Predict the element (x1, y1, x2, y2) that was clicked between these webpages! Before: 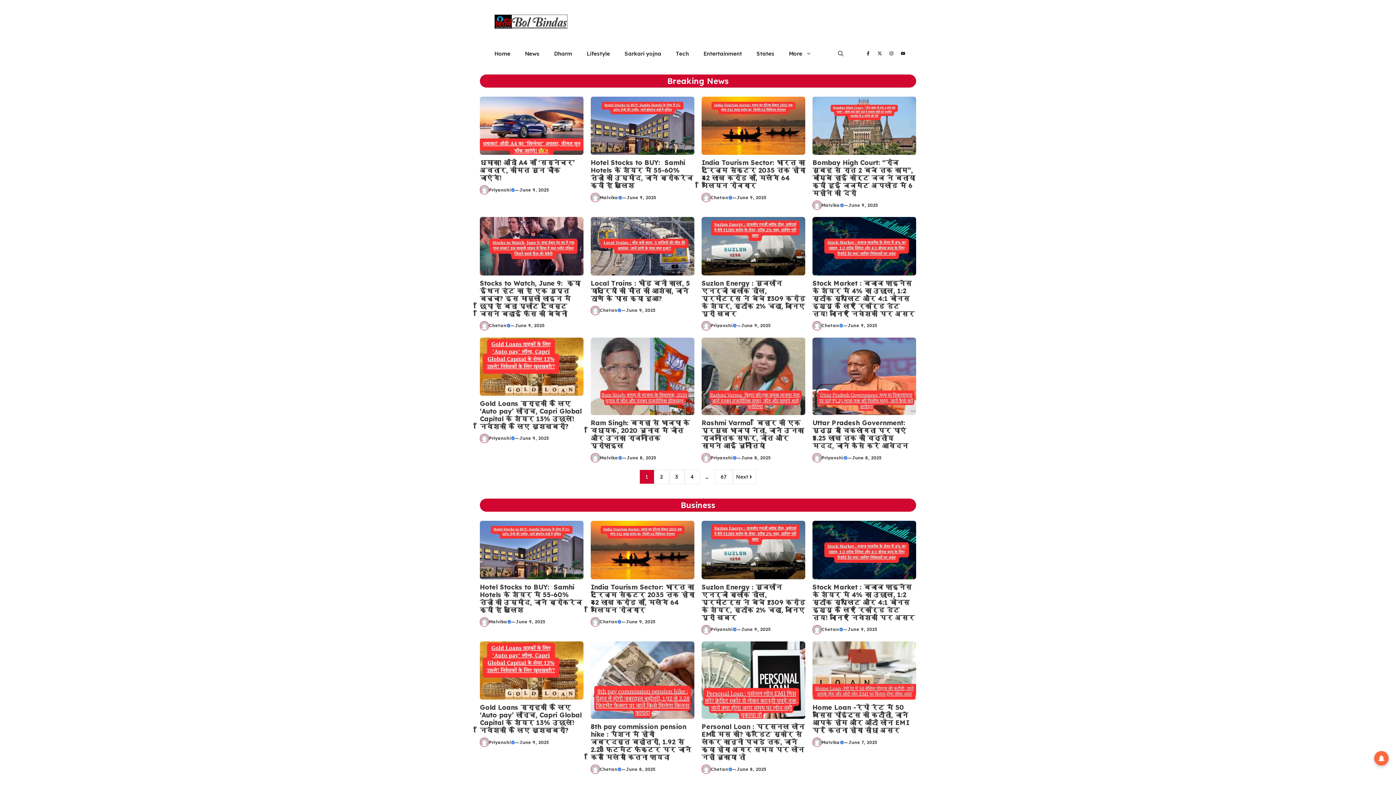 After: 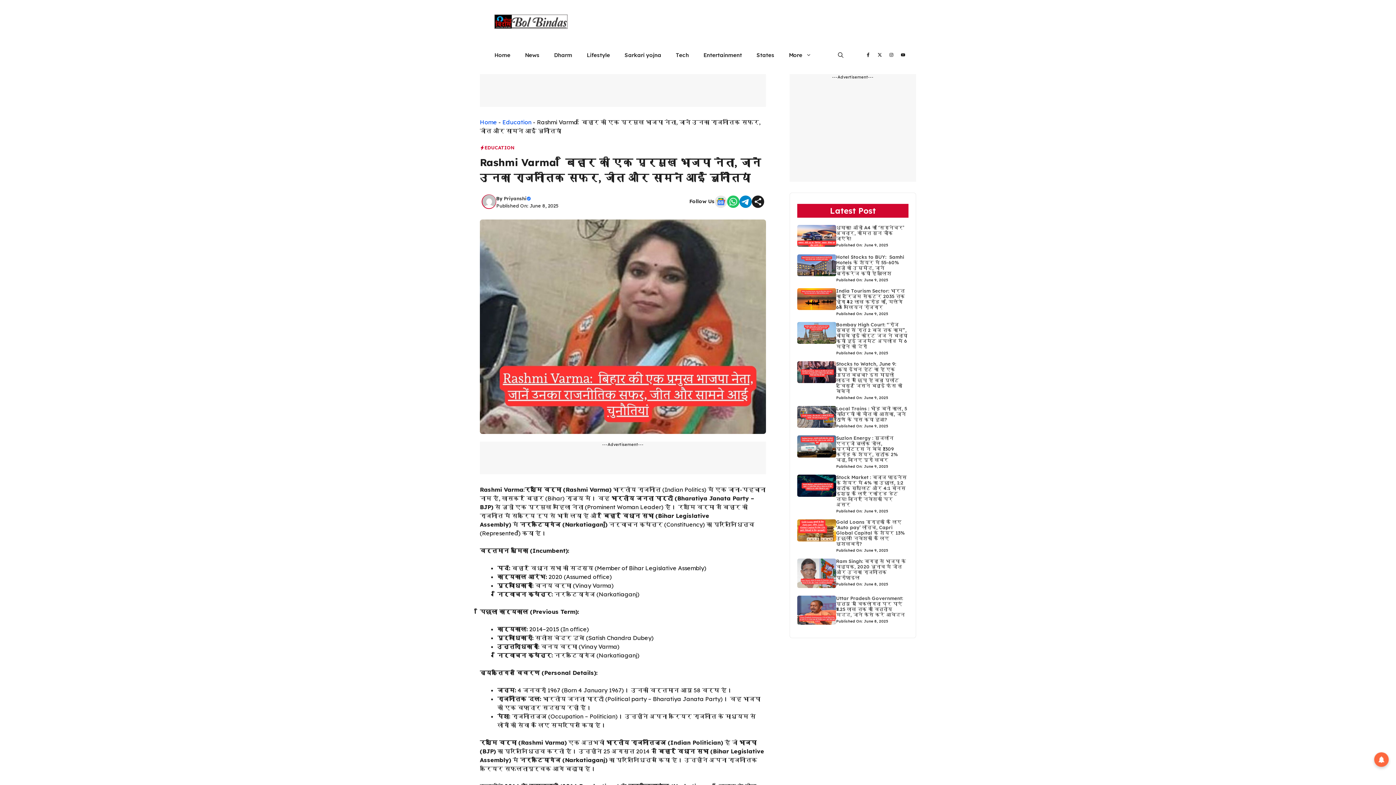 Action: label: Rashmi Varma:  बिहार की एक प्रमुख भाजपा नेता, जानें उनका राजनीतिक सफर, जीत और सामने आईं चुनौतियां bbox: (701, 419, 804, 450)